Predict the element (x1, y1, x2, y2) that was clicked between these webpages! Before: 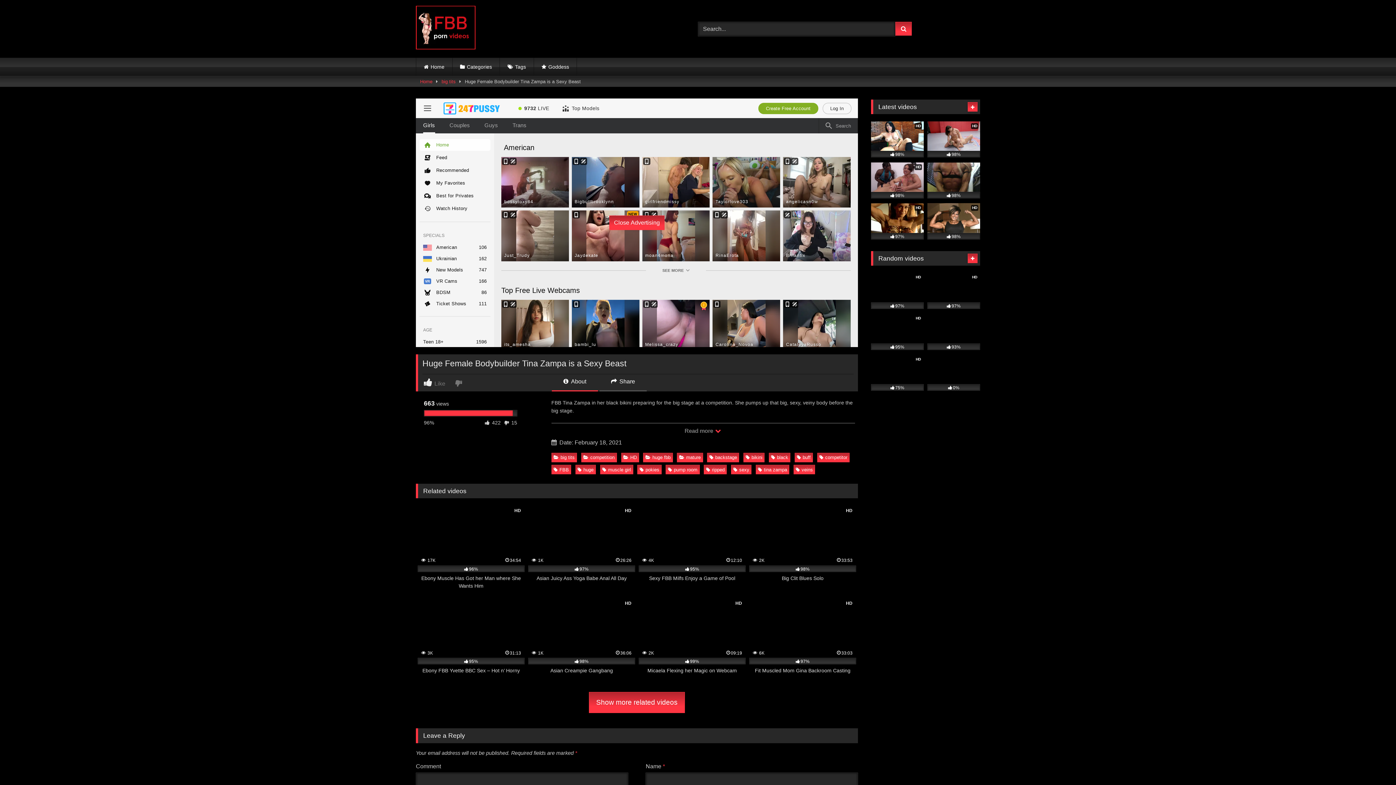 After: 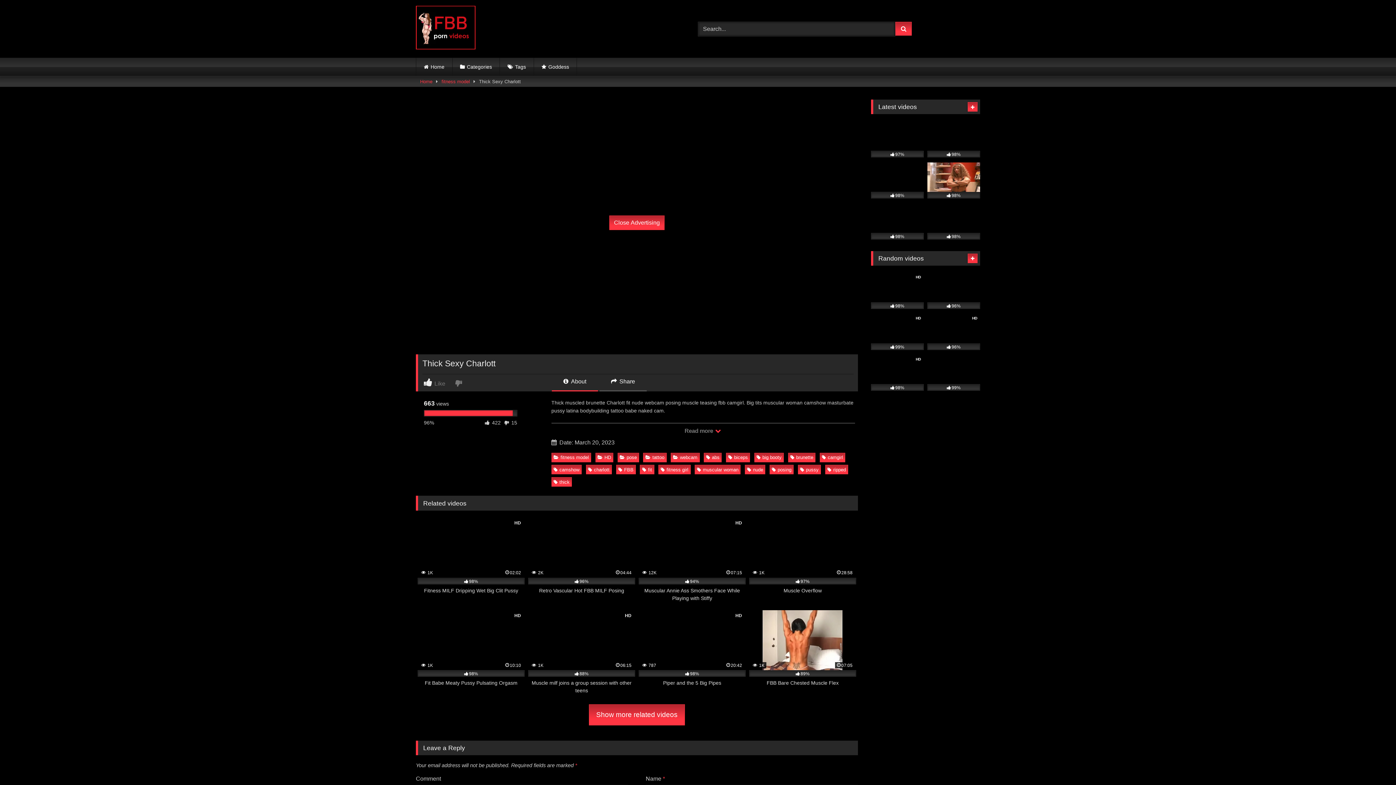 Action: bbox: (871, 121, 924, 157) label: HD
98%